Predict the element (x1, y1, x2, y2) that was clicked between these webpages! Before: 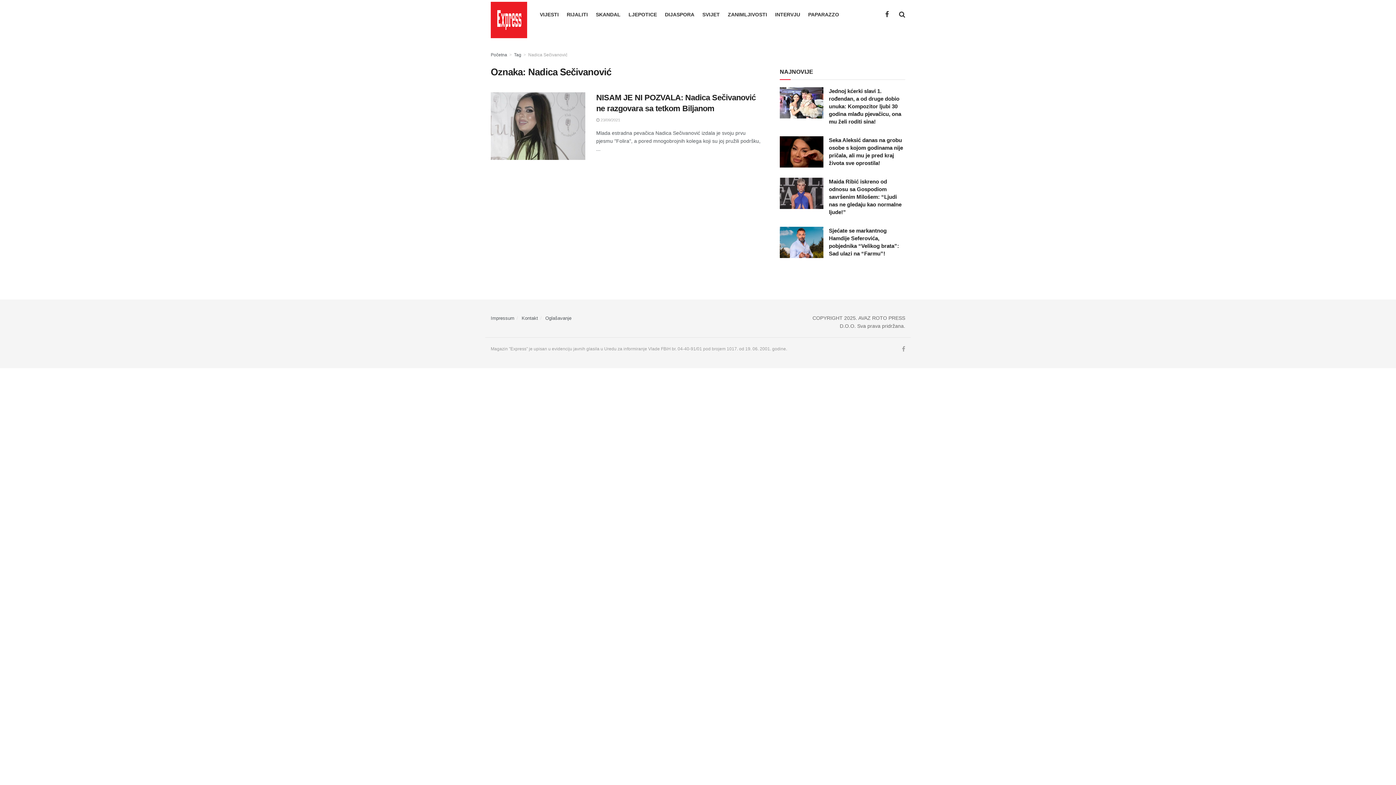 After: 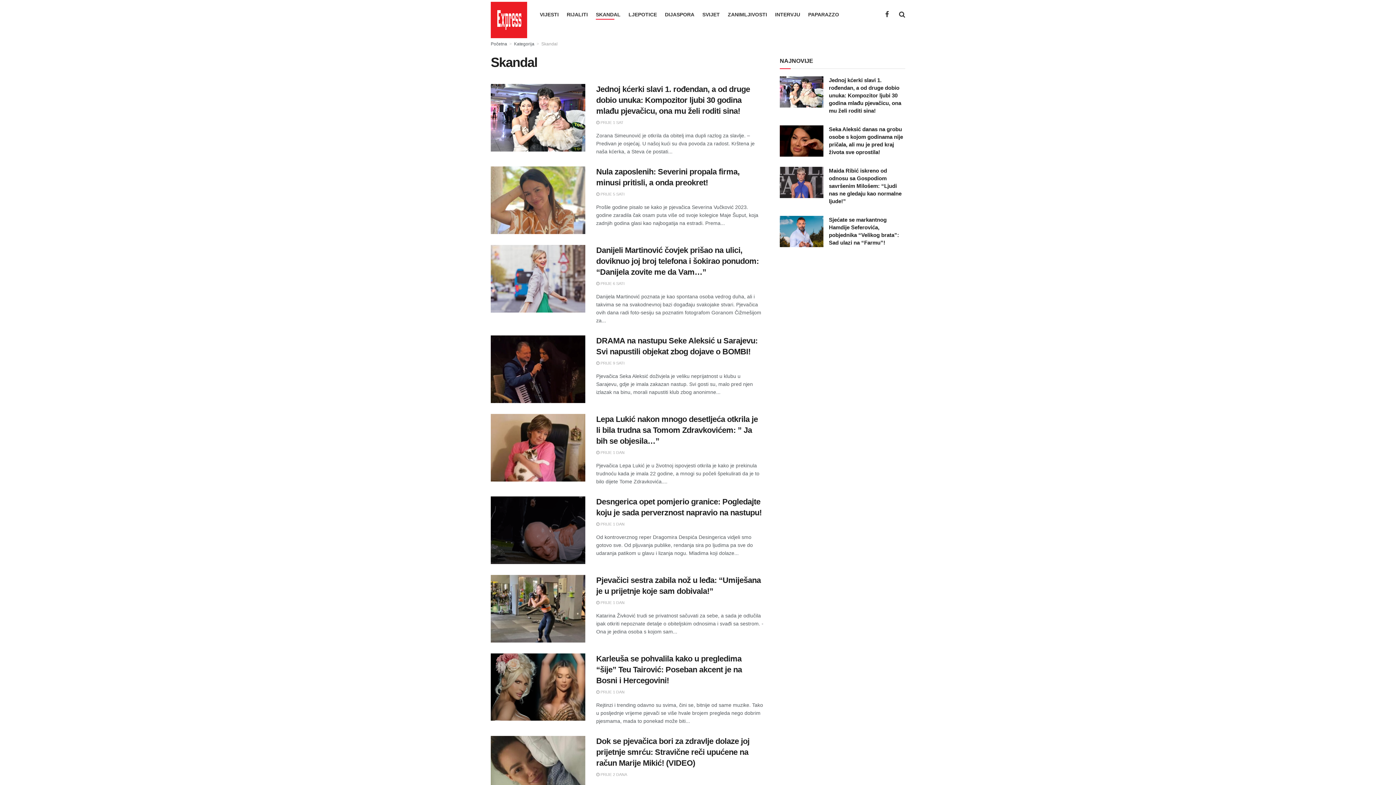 Action: bbox: (596, 9, 620, 19) label: SKANDAL